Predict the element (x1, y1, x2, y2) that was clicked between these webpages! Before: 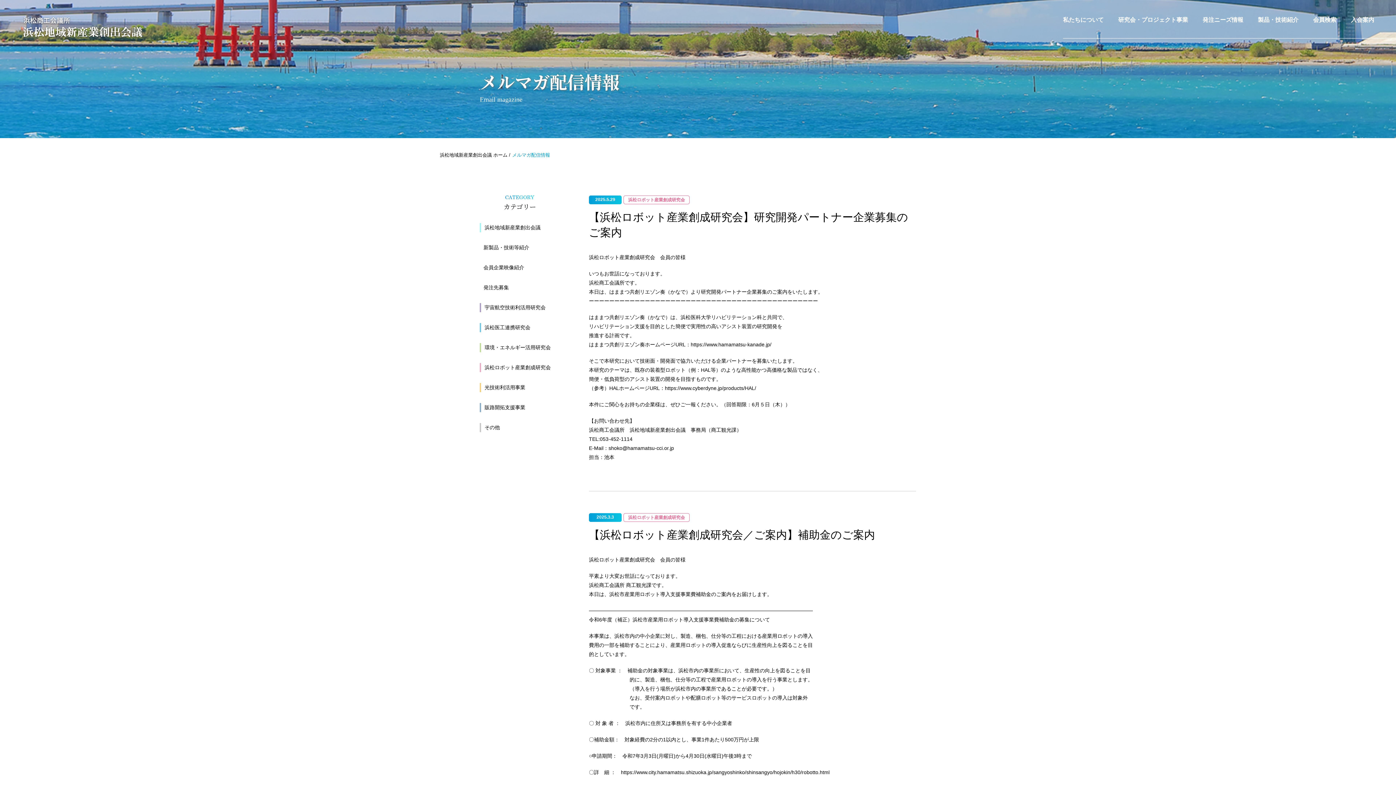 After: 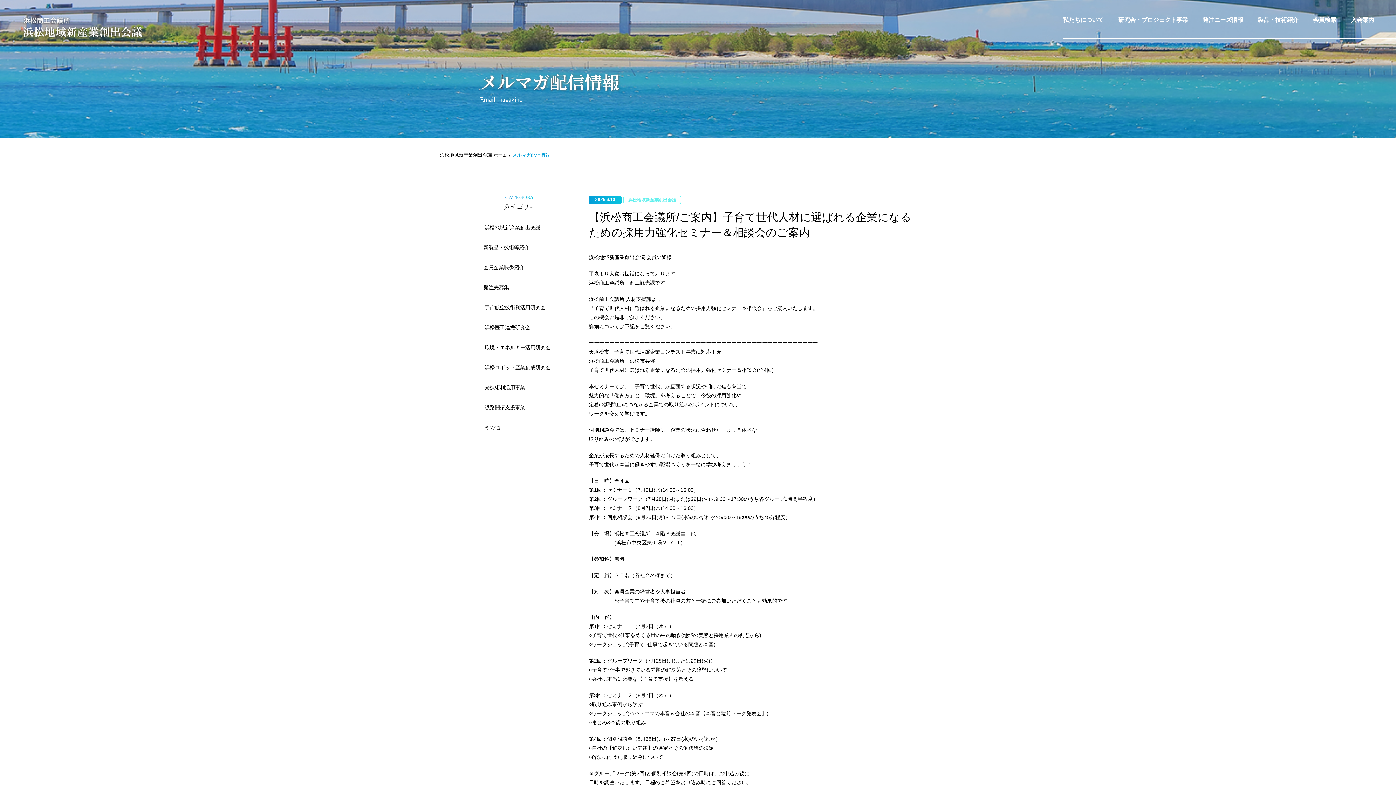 Action: bbox: (484, 224, 540, 230) label: 浜松地域新産業創出会議